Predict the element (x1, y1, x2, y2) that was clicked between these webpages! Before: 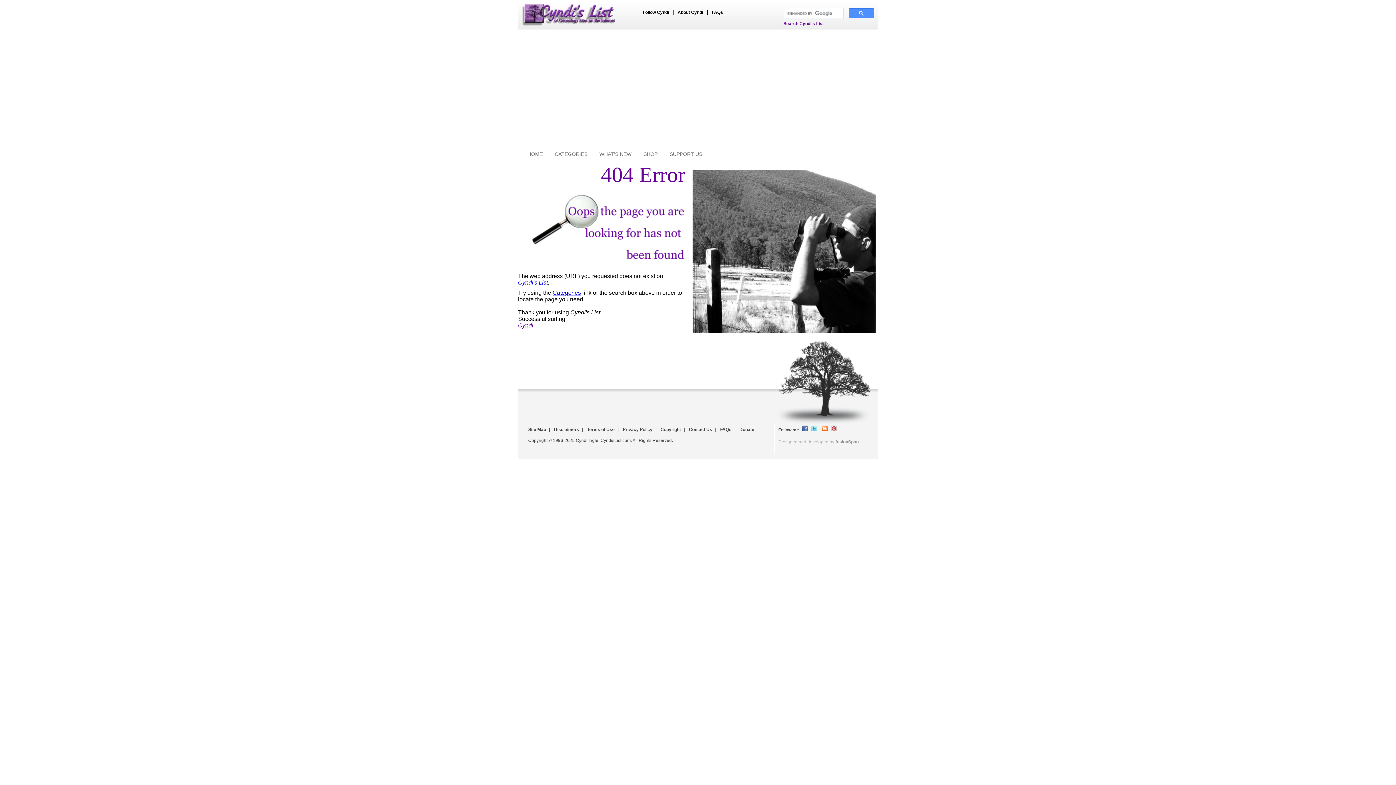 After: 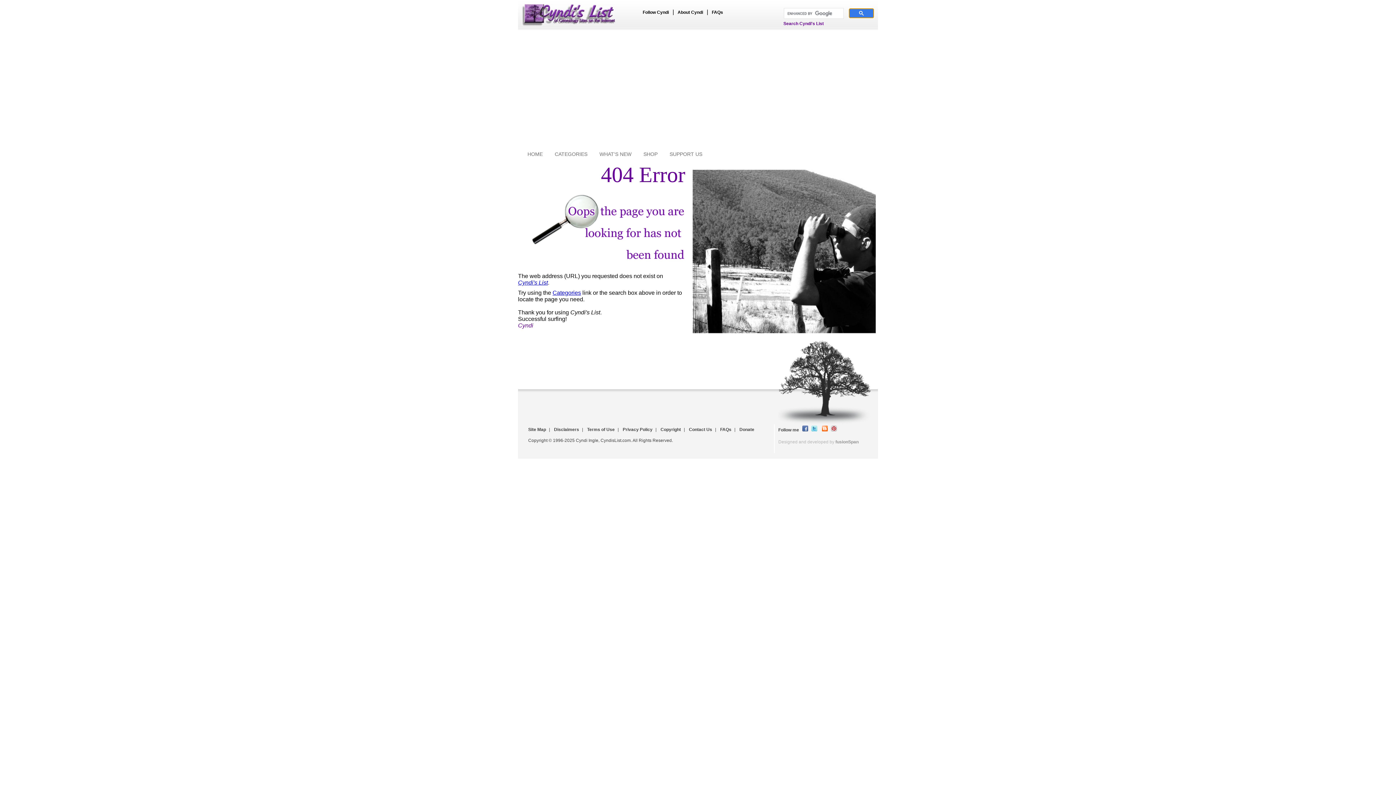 Action: bbox: (849, 8, 874, 18)